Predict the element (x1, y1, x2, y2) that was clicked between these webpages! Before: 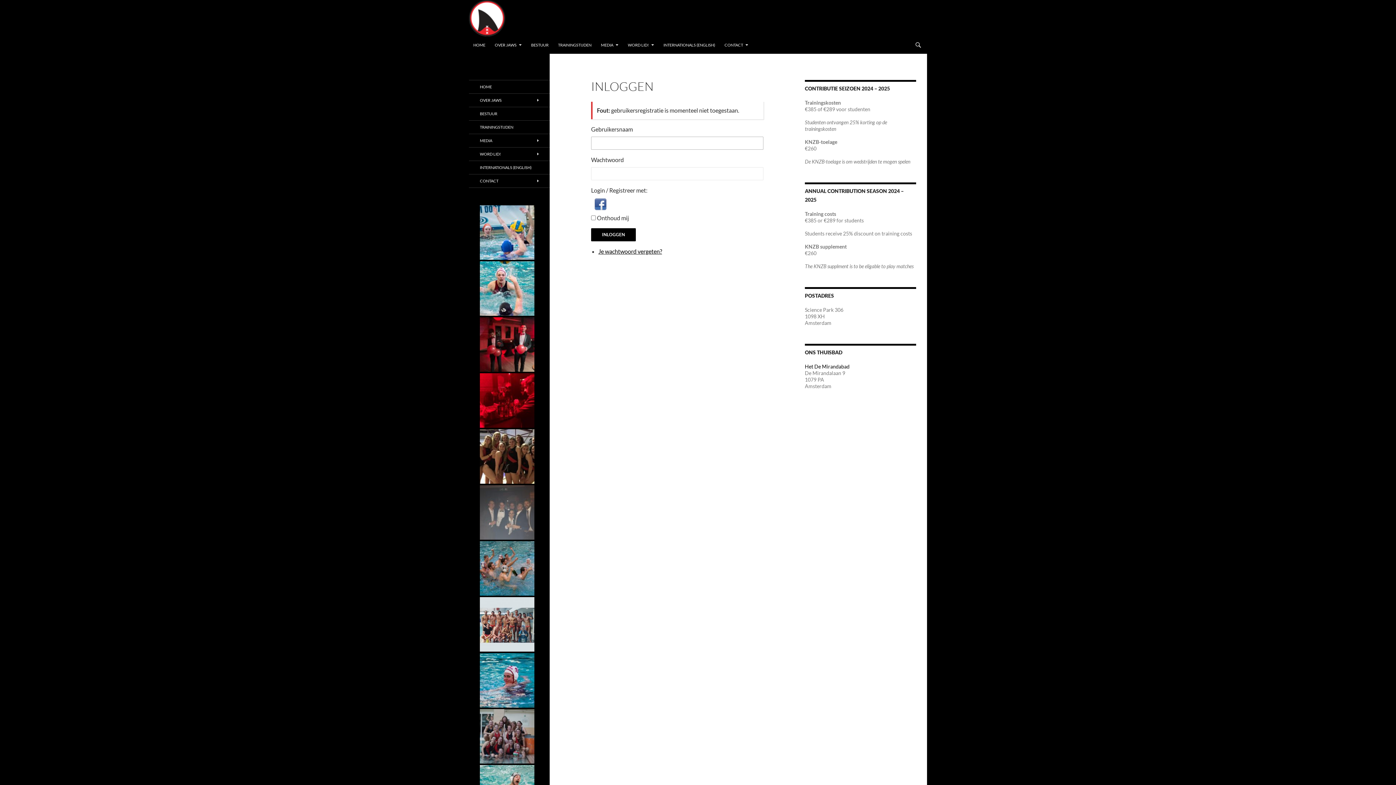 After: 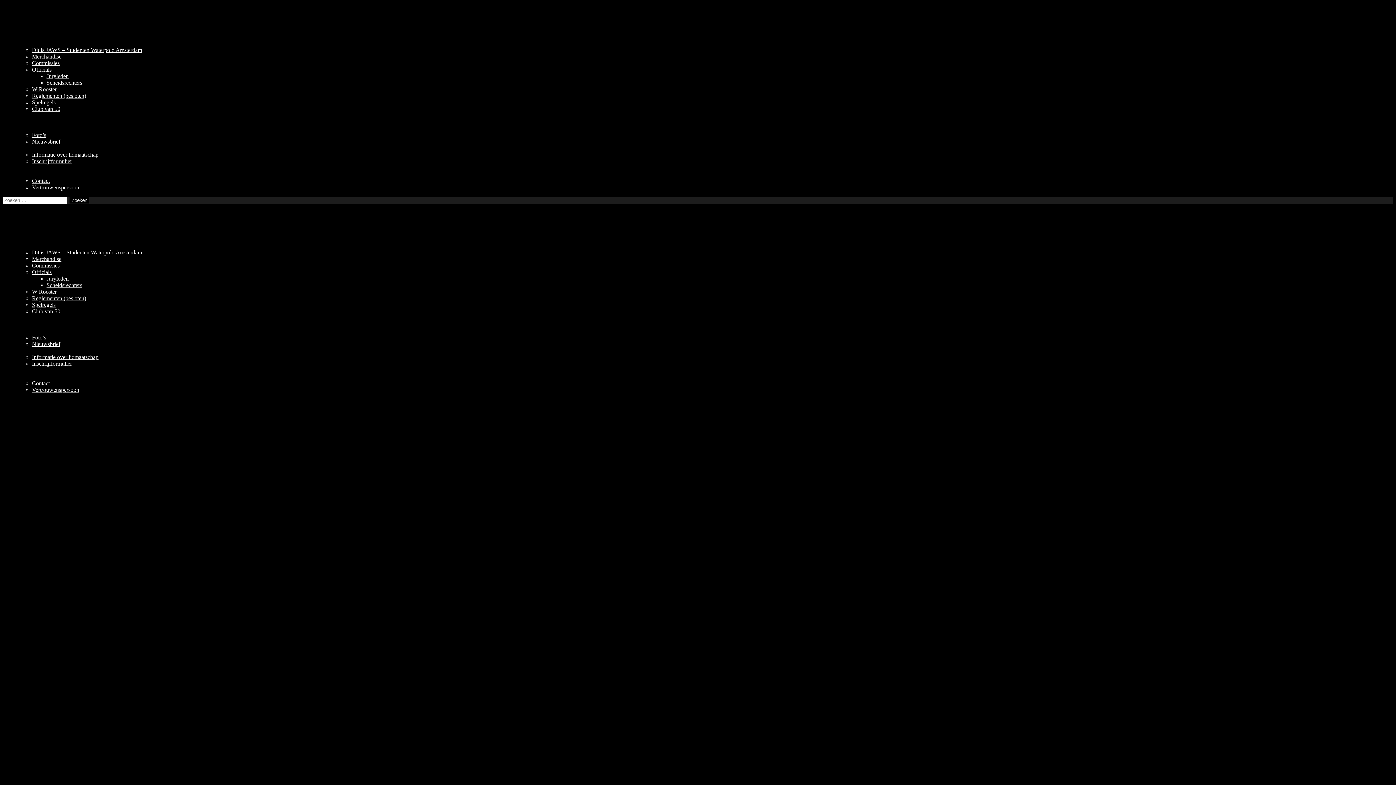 Action: bbox: (480, 229, 534, 234)